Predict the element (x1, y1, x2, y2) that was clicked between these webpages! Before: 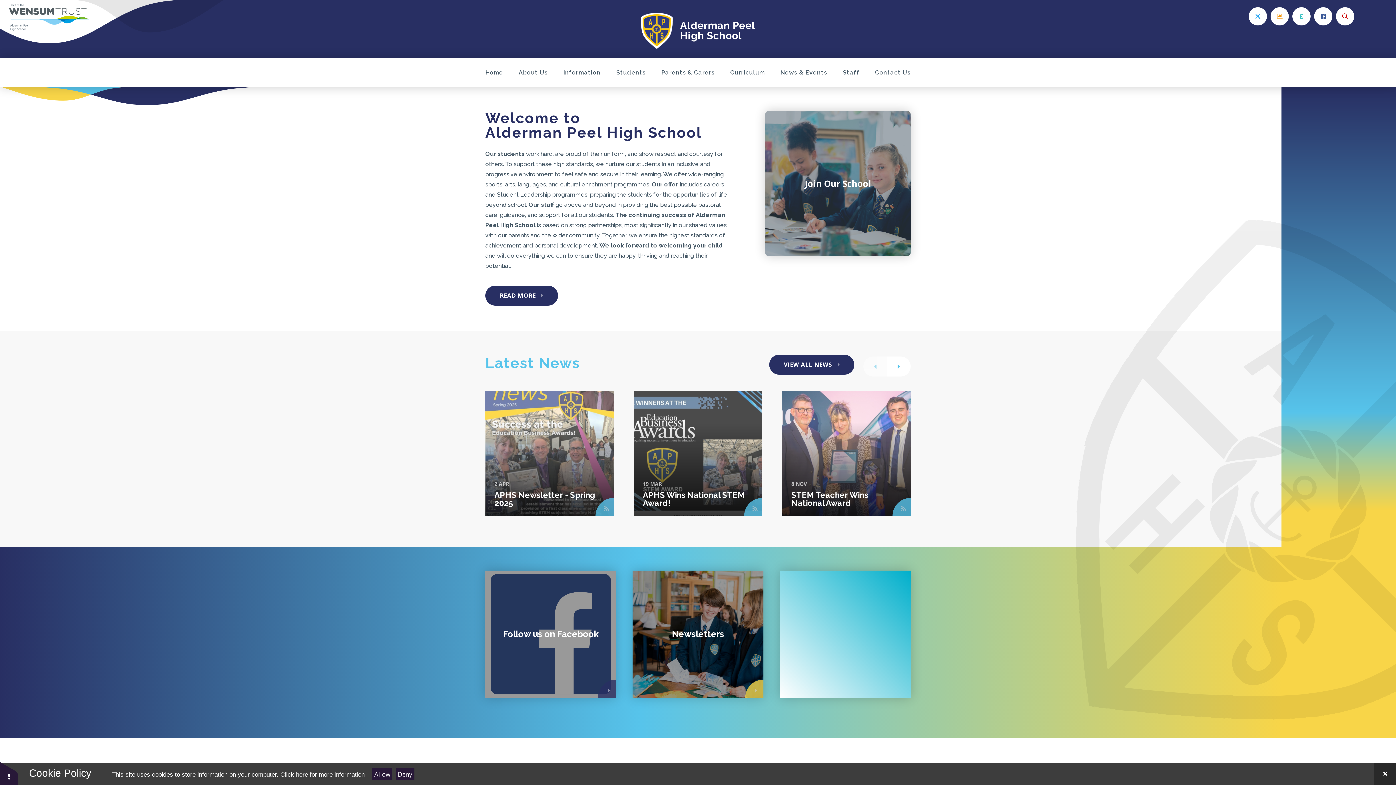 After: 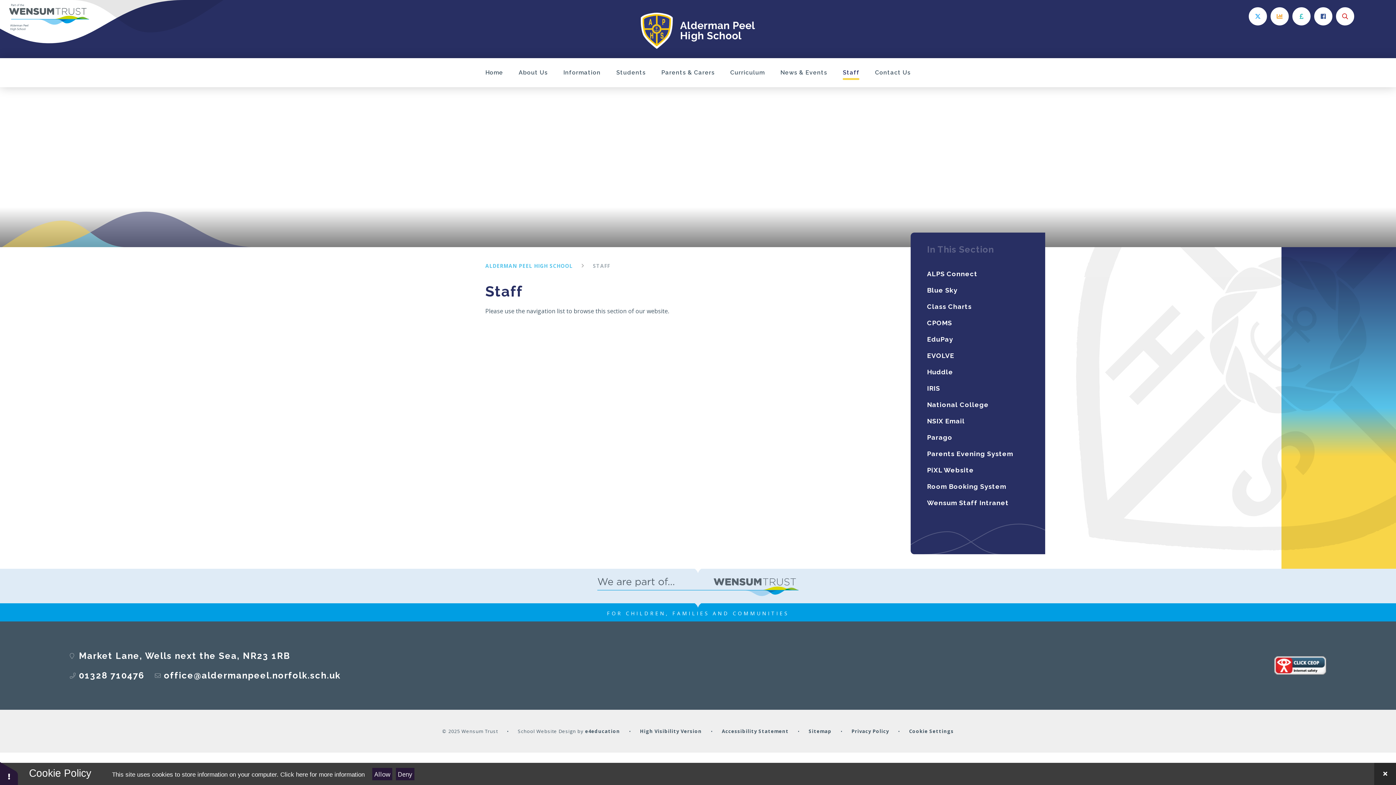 Action: bbox: (843, 65, 859, 80) label: Staff